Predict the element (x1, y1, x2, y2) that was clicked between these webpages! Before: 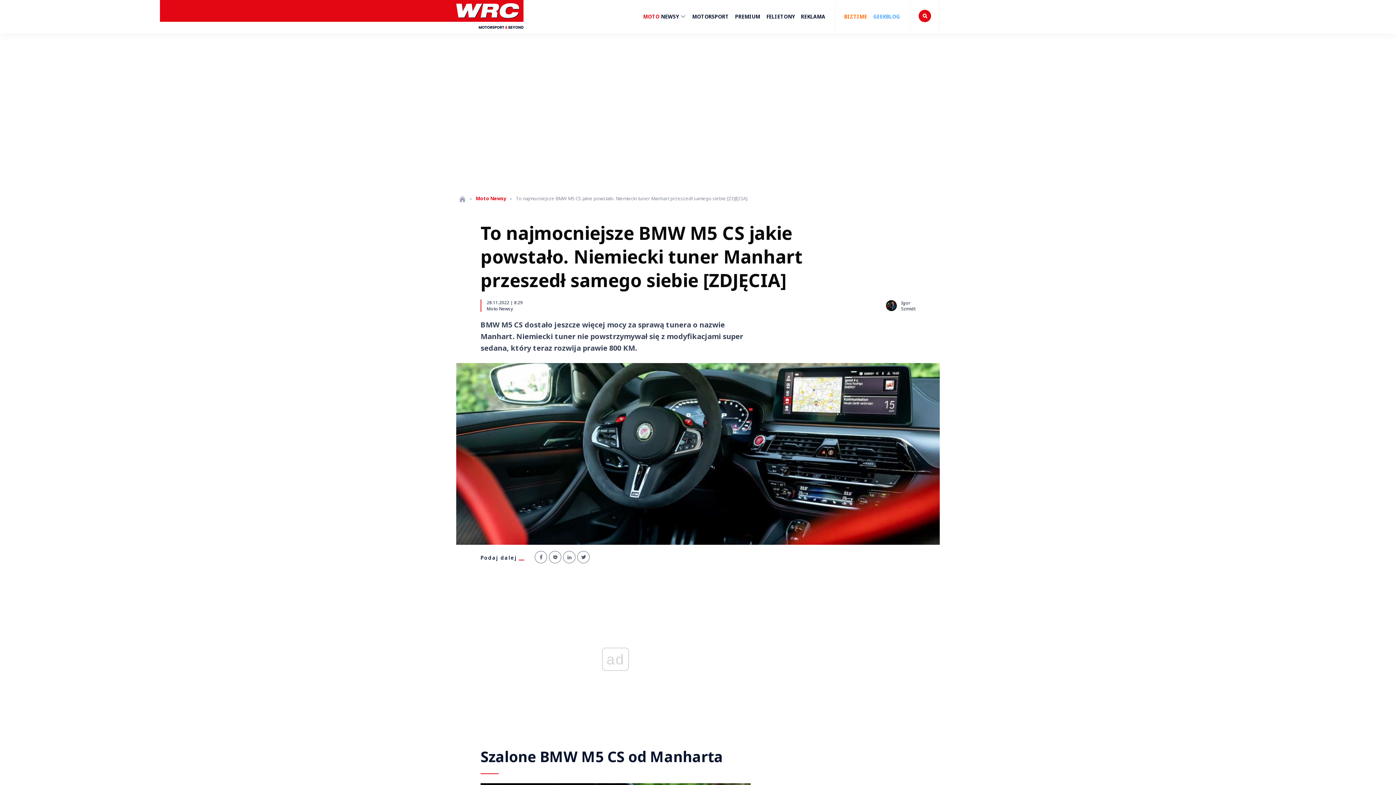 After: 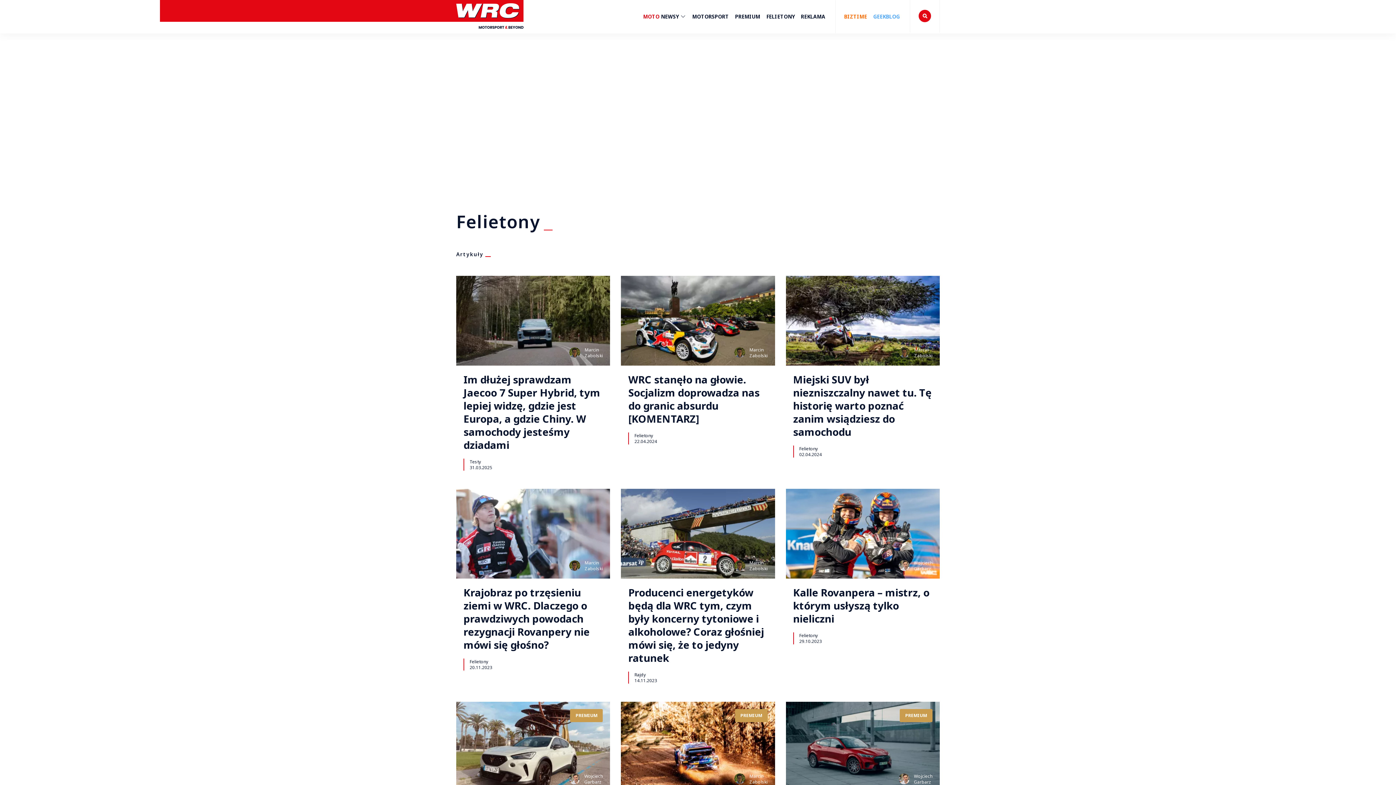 Action: bbox: (766, 0, 794, 33) label: FELIETONY